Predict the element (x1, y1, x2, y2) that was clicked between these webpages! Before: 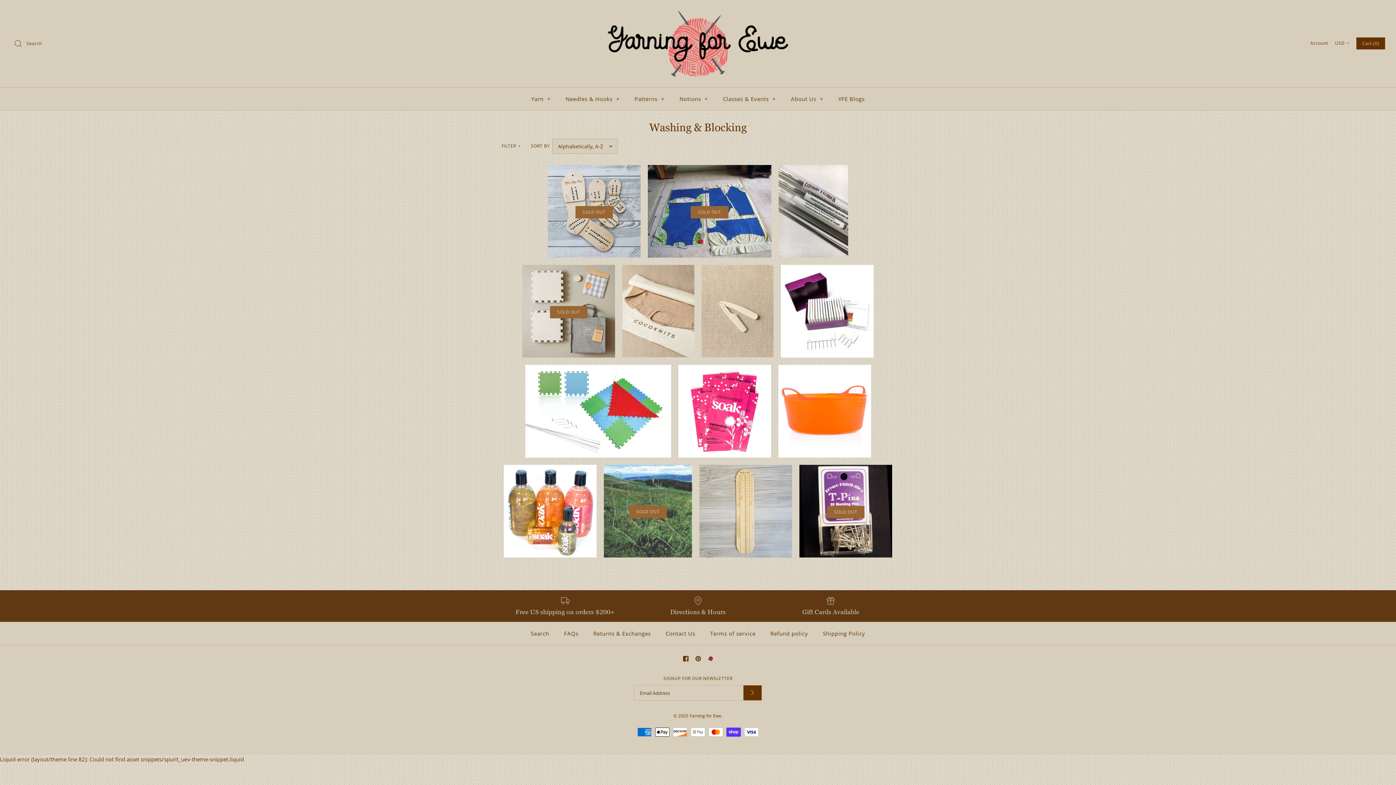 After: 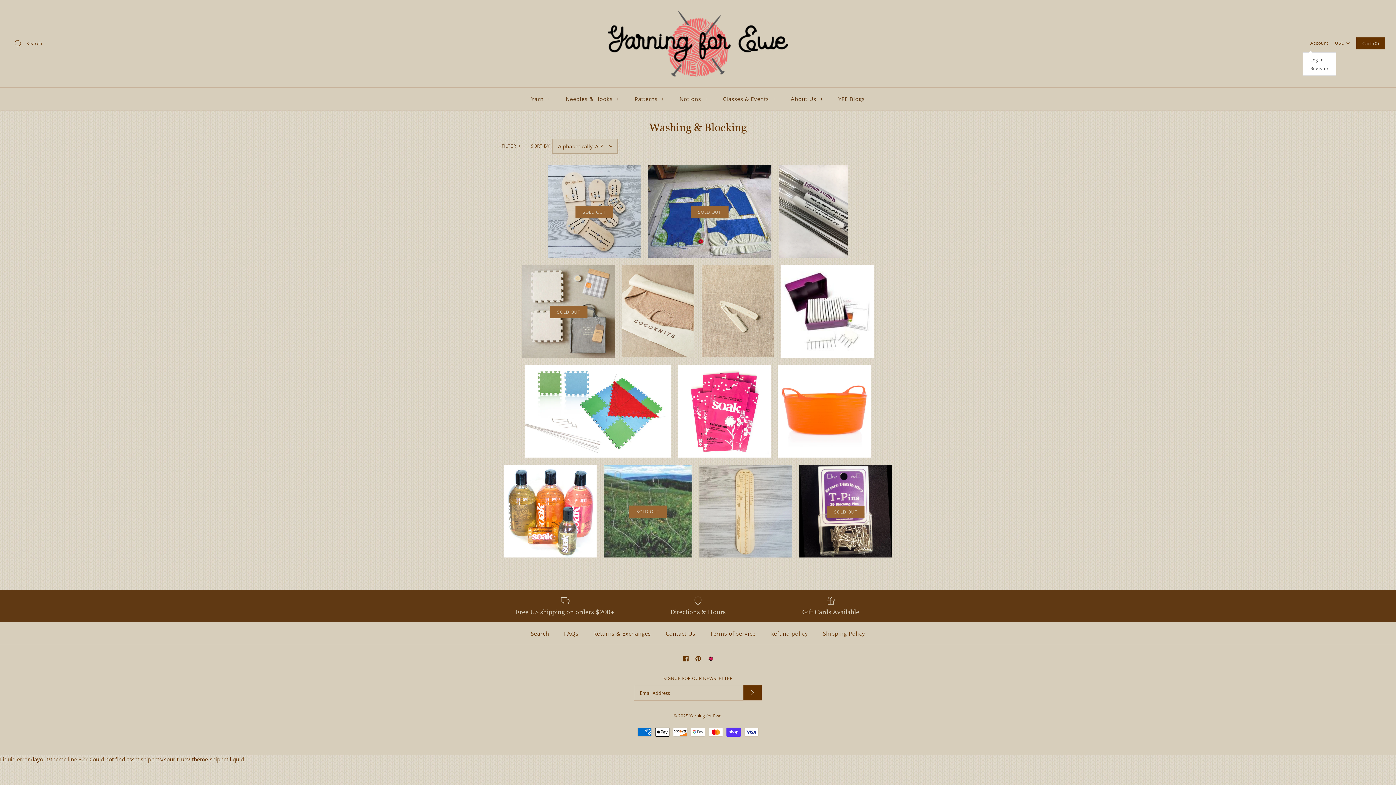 Action: bbox: (1310, 36, 1328, 50) label: Account